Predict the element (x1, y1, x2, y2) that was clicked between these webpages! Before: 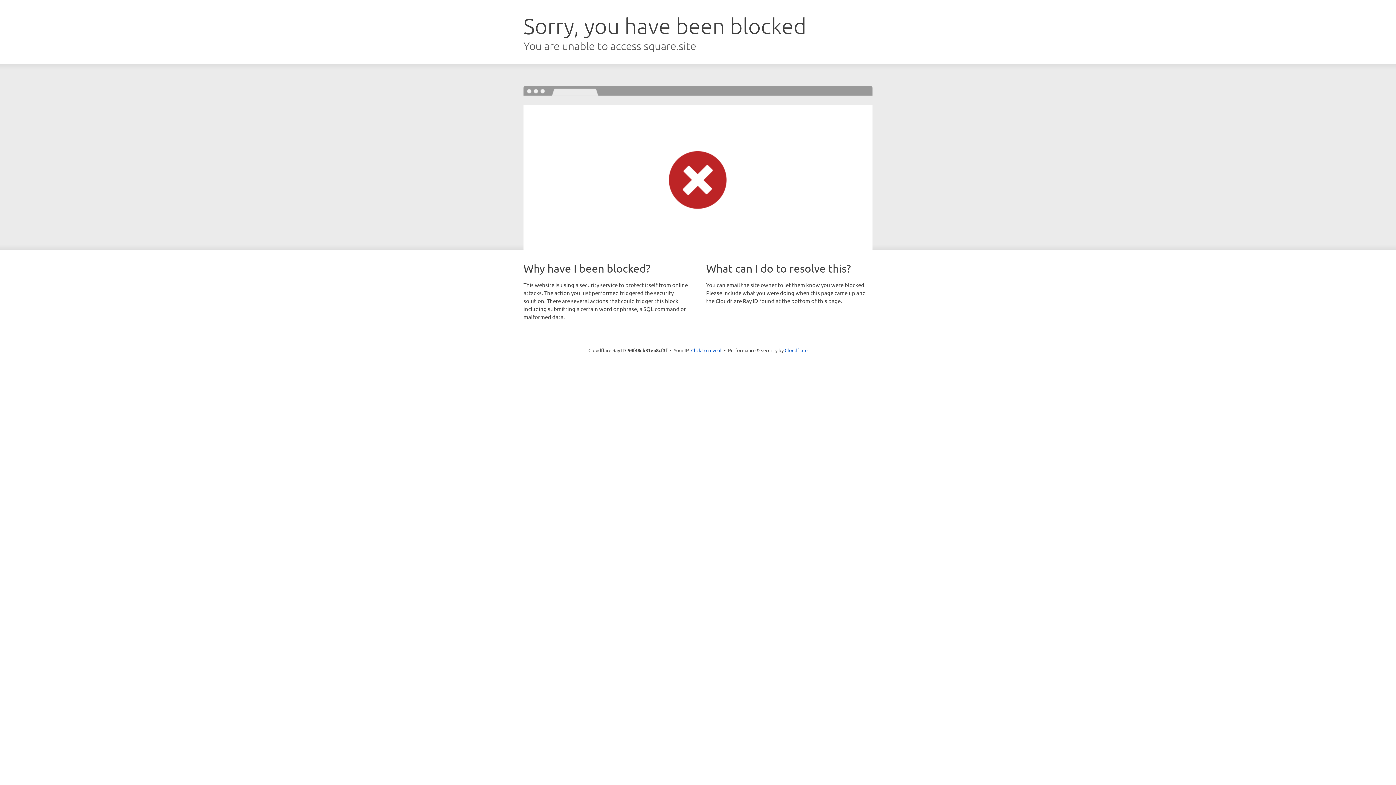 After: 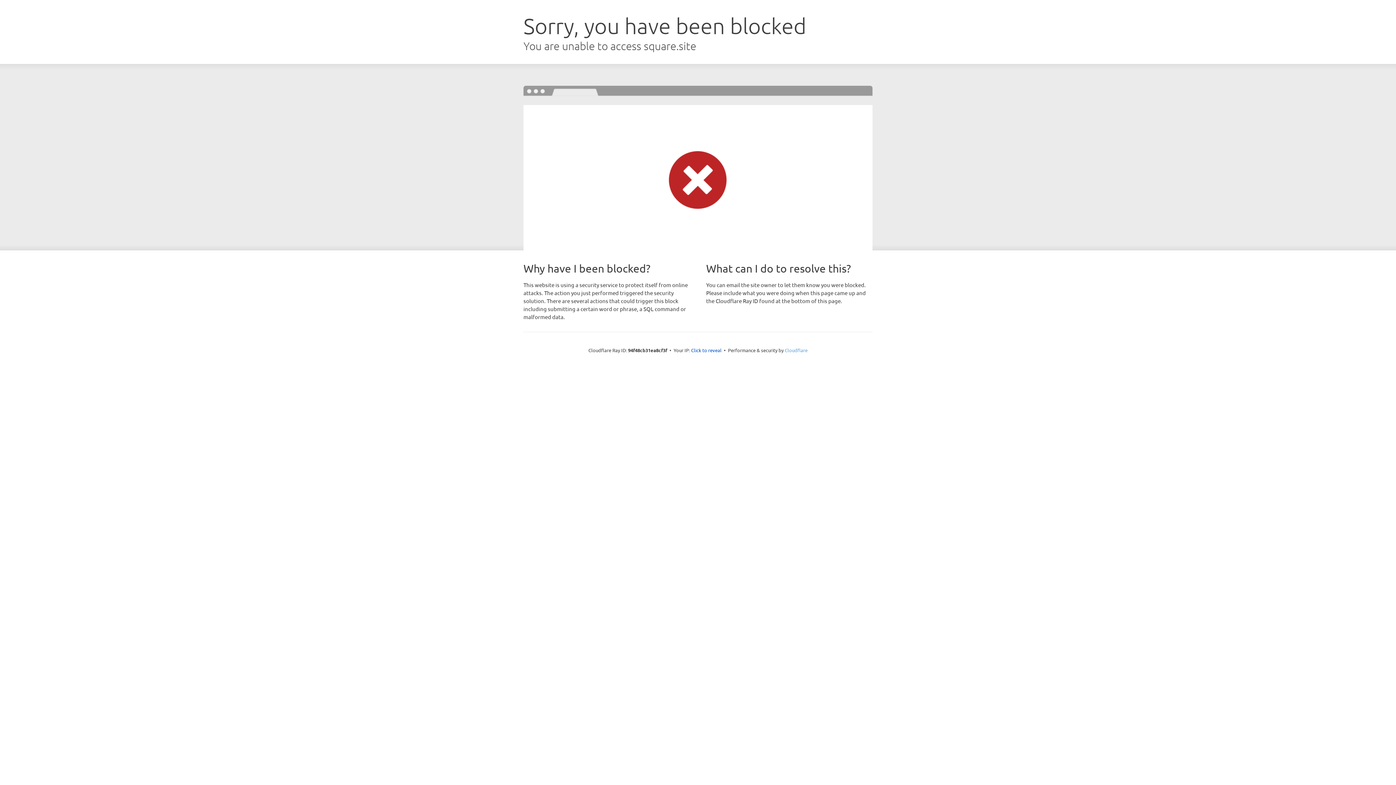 Action: bbox: (784, 347, 807, 353) label: Cloudflare